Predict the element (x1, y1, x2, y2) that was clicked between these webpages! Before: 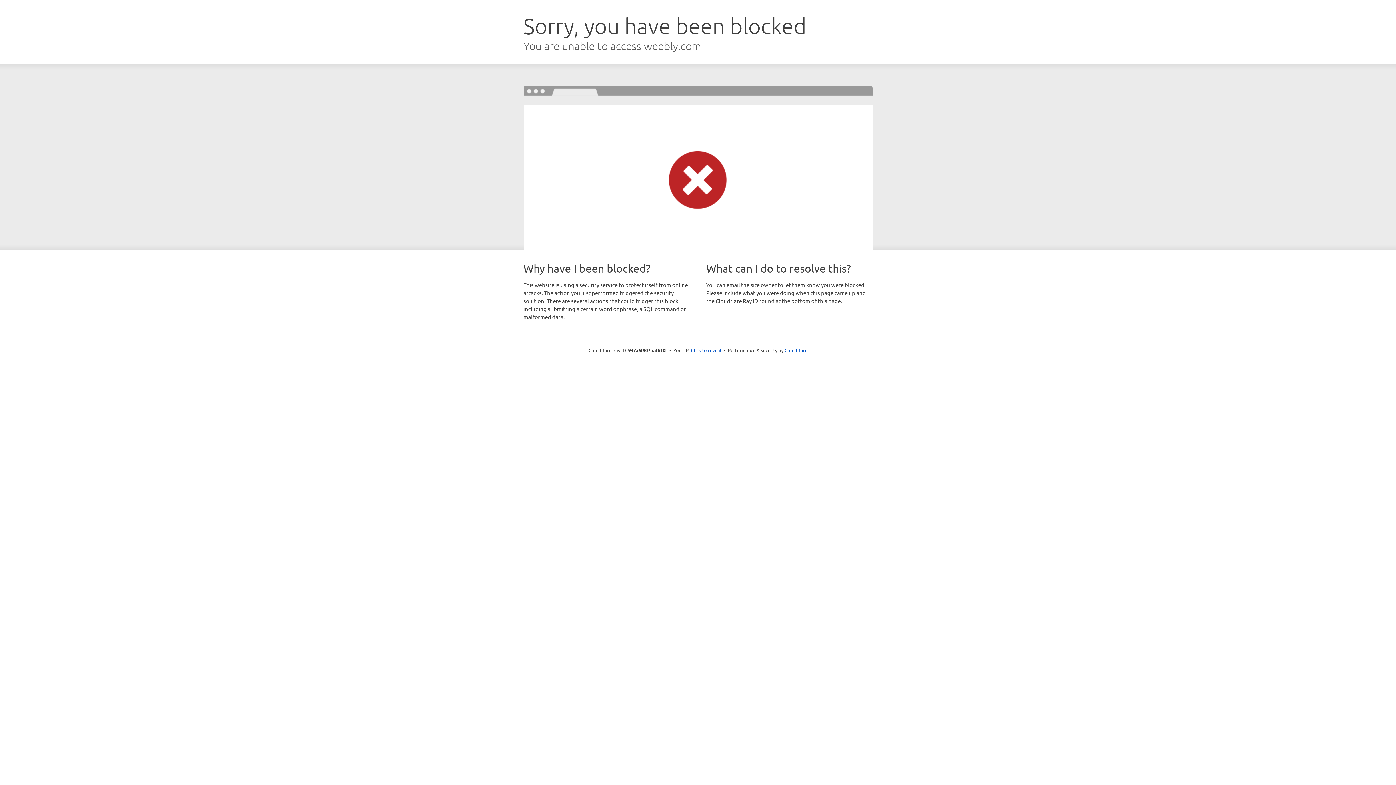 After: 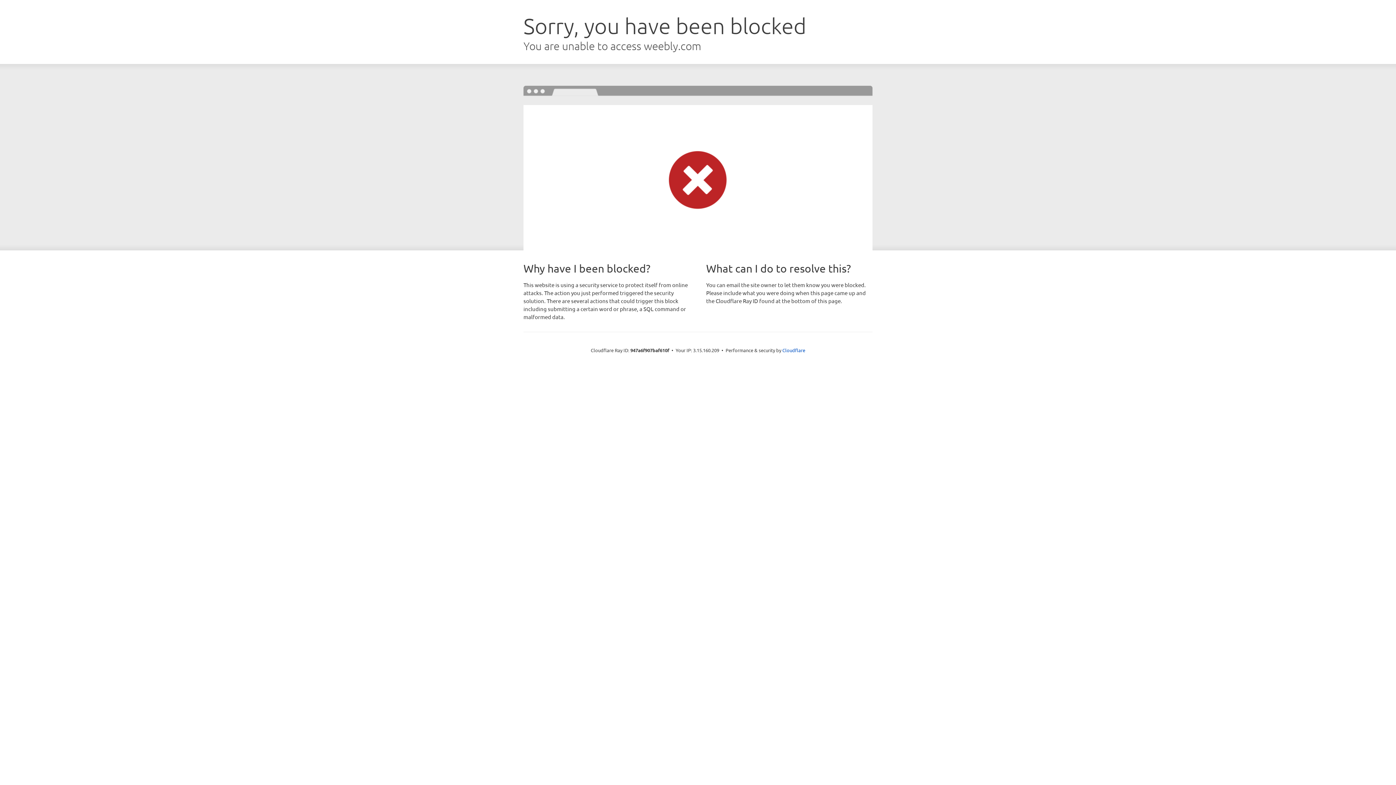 Action: label: Click to reveal bbox: (691, 346, 721, 353)